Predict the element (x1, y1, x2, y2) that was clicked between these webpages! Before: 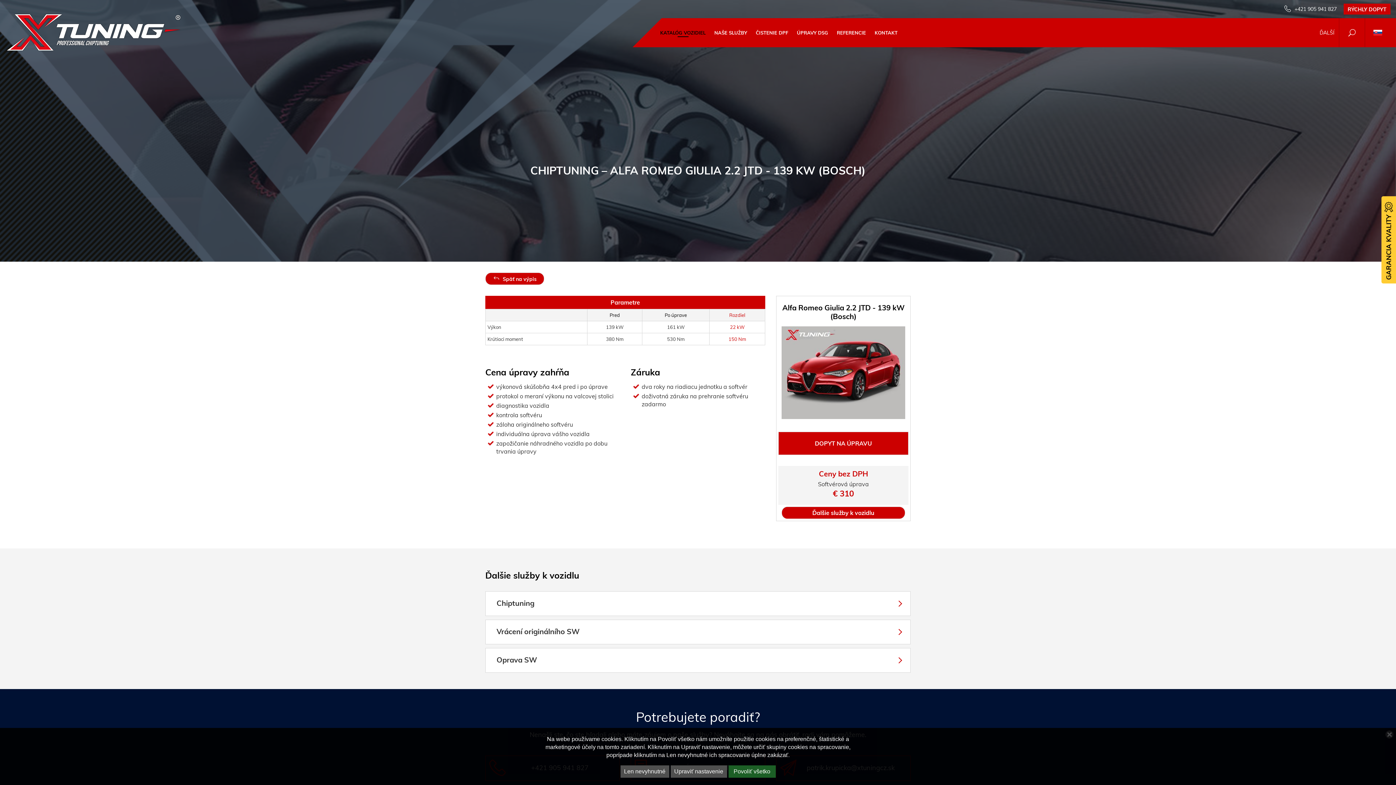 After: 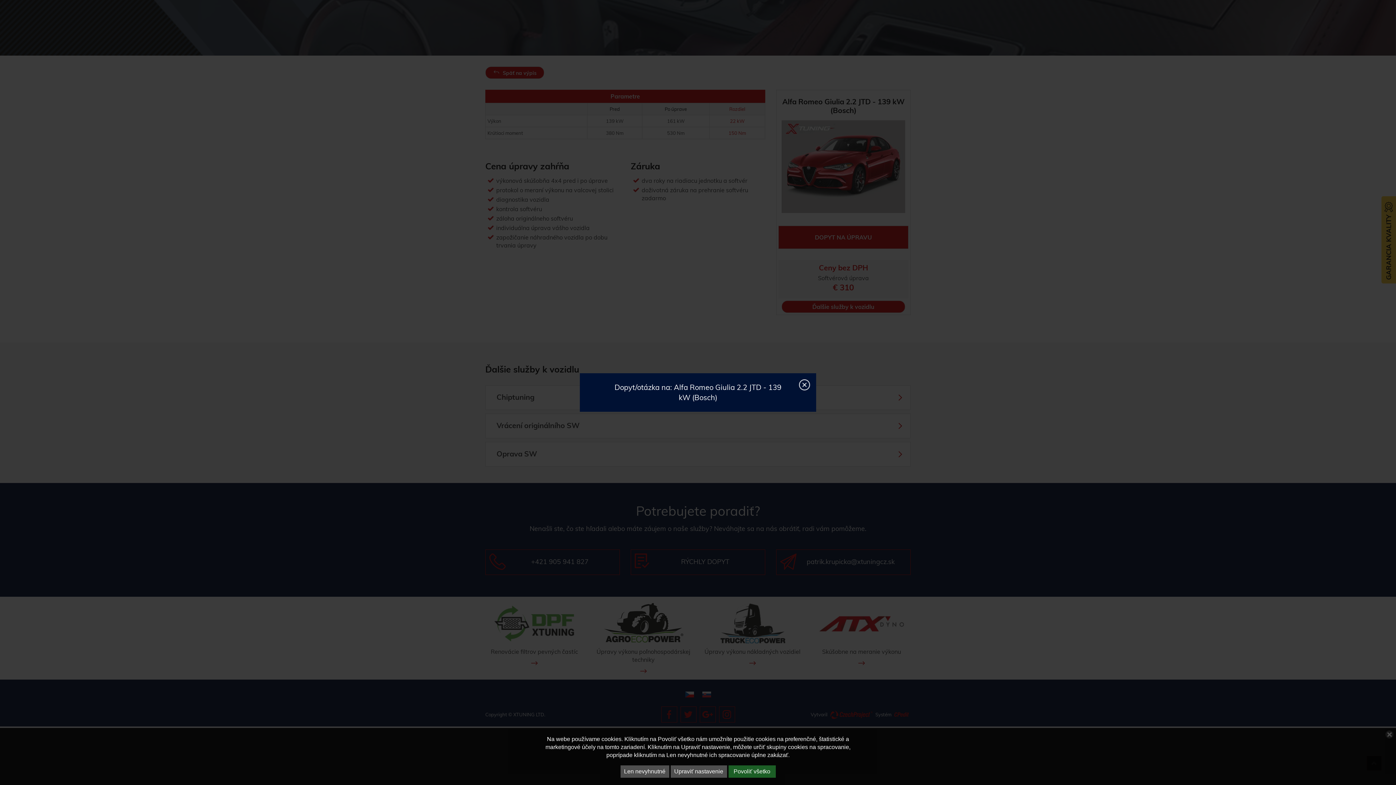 Action: bbox: (778, 432, 908, 455) label: DOPYT NA ÚPRAVU